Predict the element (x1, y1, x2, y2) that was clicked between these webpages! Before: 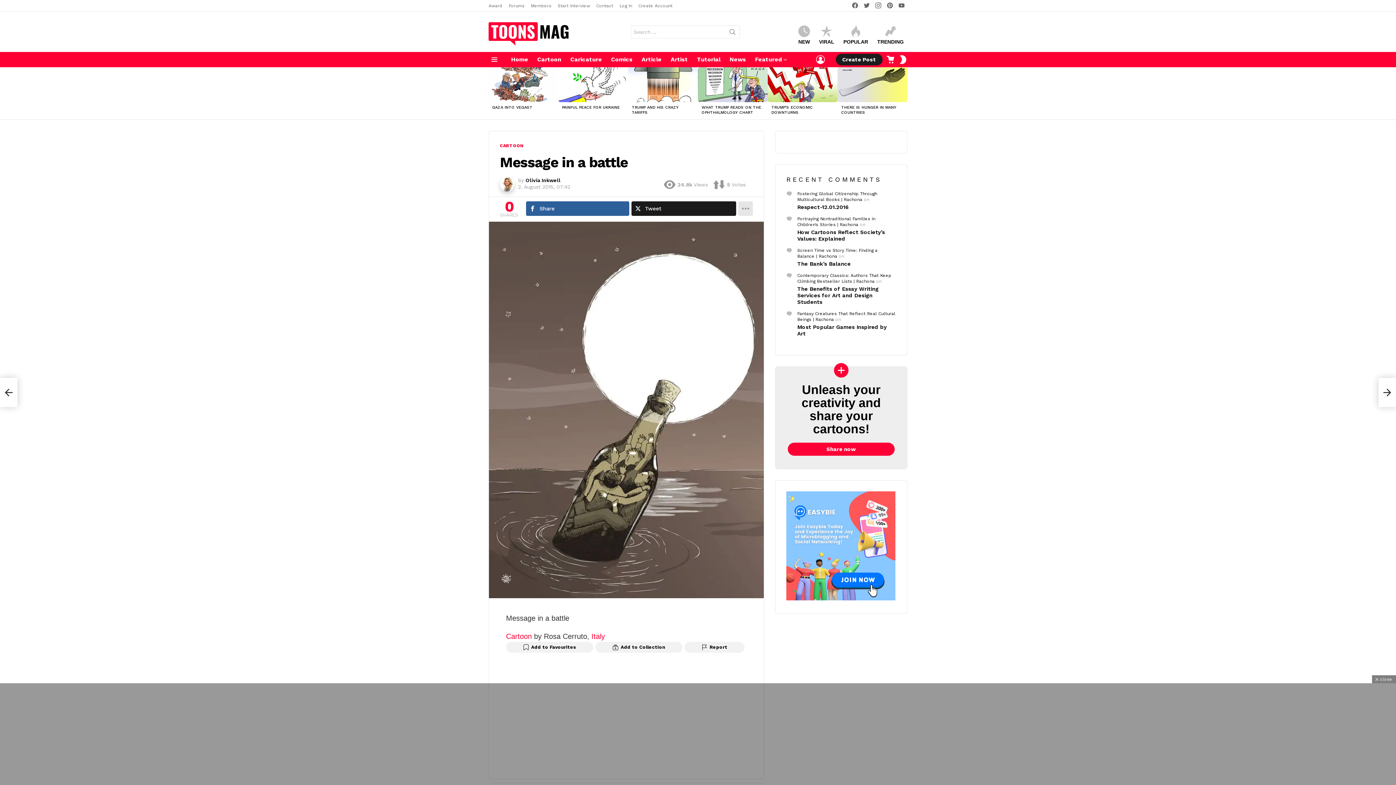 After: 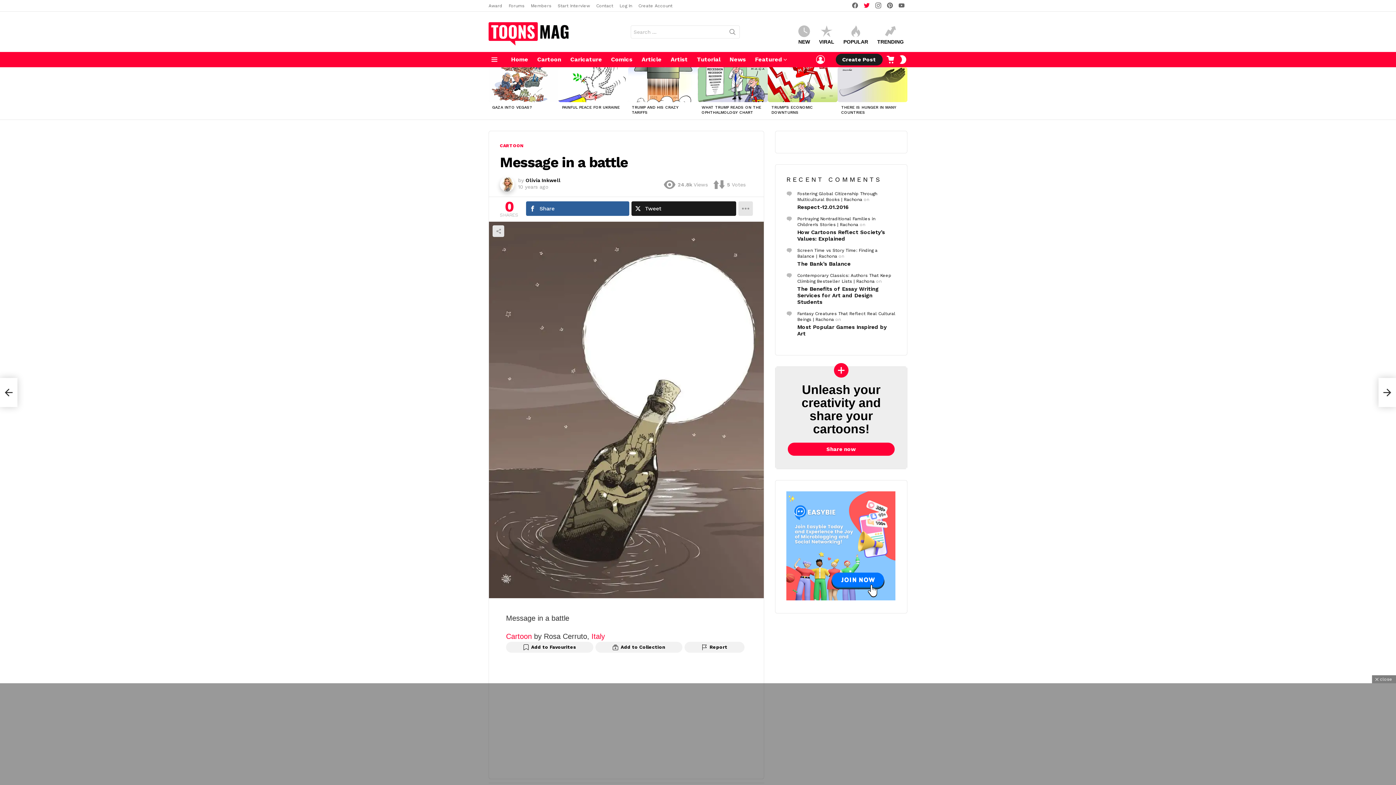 Action: label: twitter bbox: (861, 1, 872, 10)